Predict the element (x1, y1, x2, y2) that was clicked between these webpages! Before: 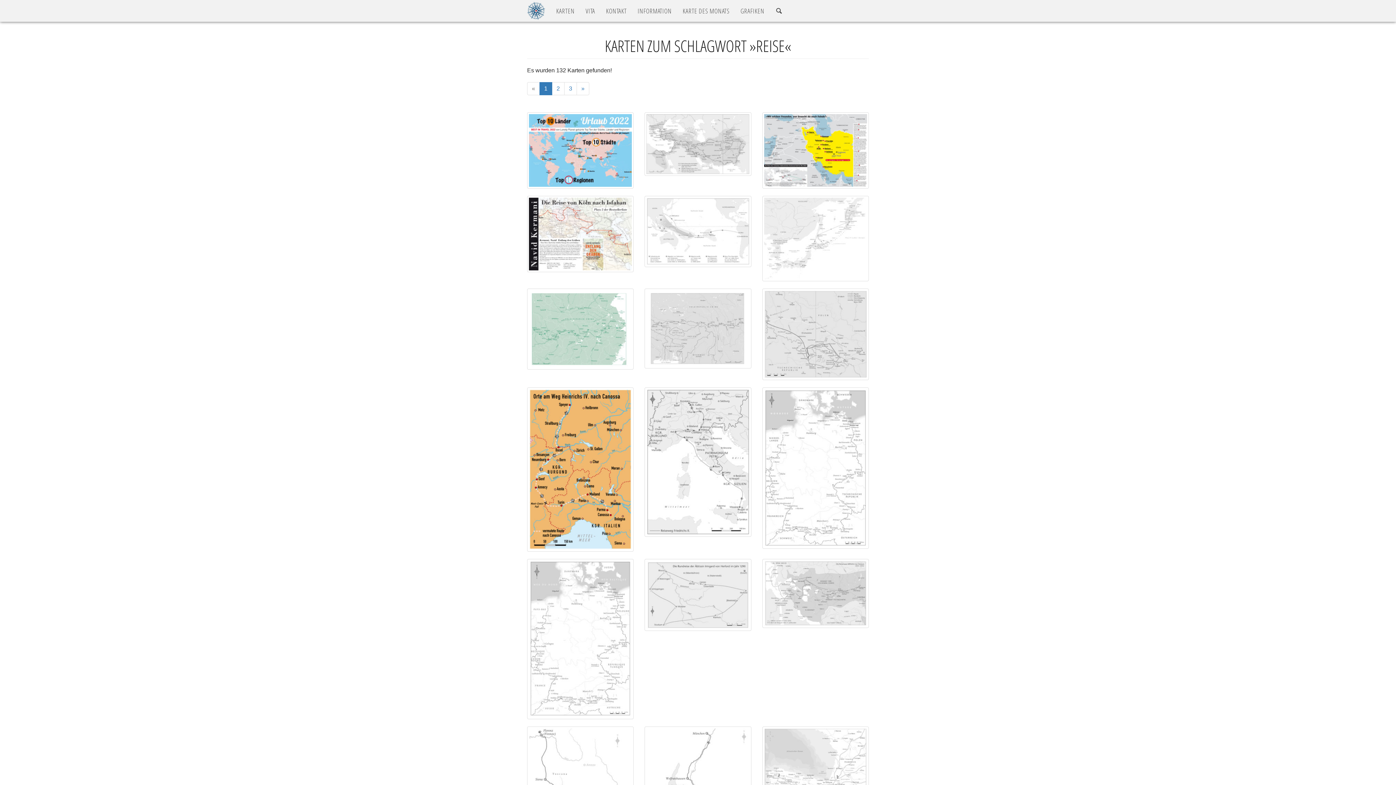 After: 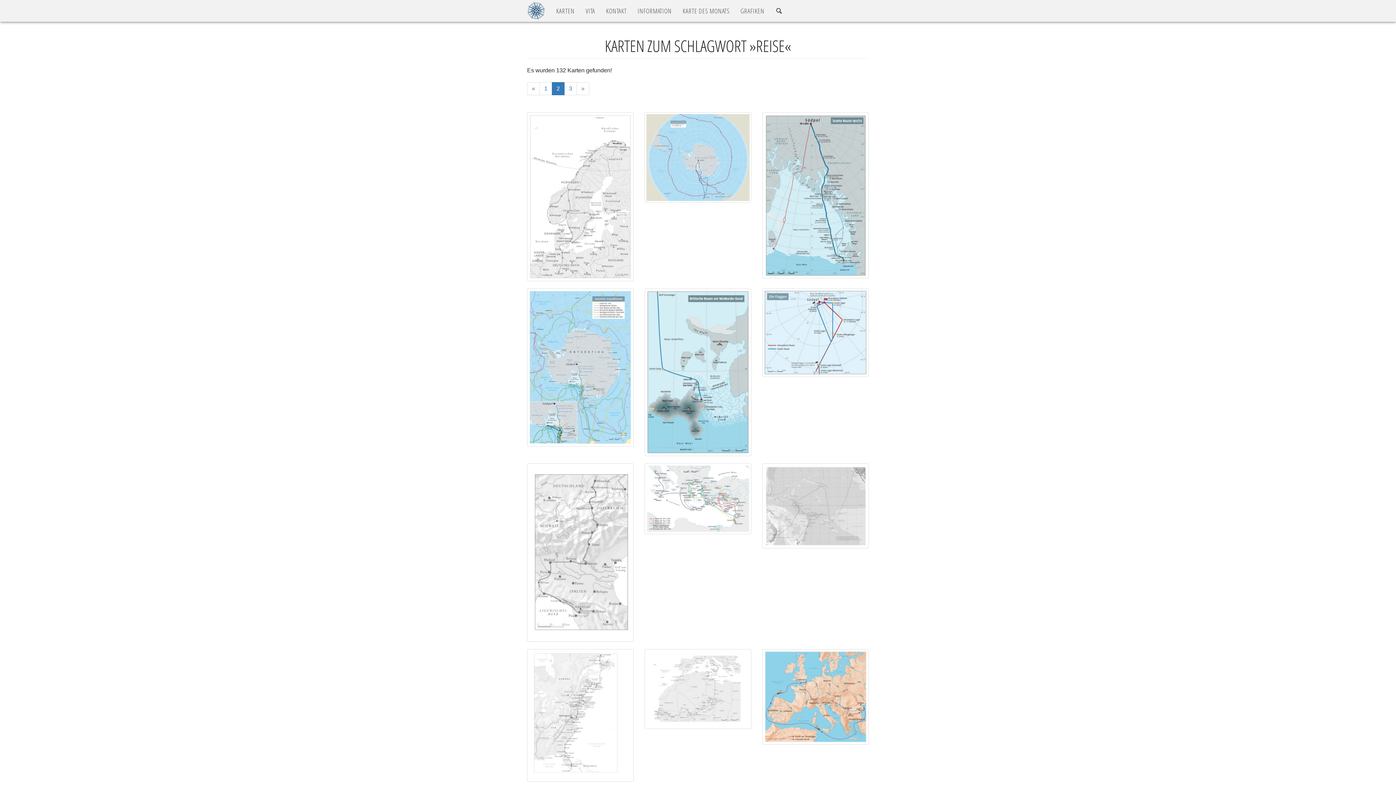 Action: label: 2 bbox: (552, 82, 564, 95)